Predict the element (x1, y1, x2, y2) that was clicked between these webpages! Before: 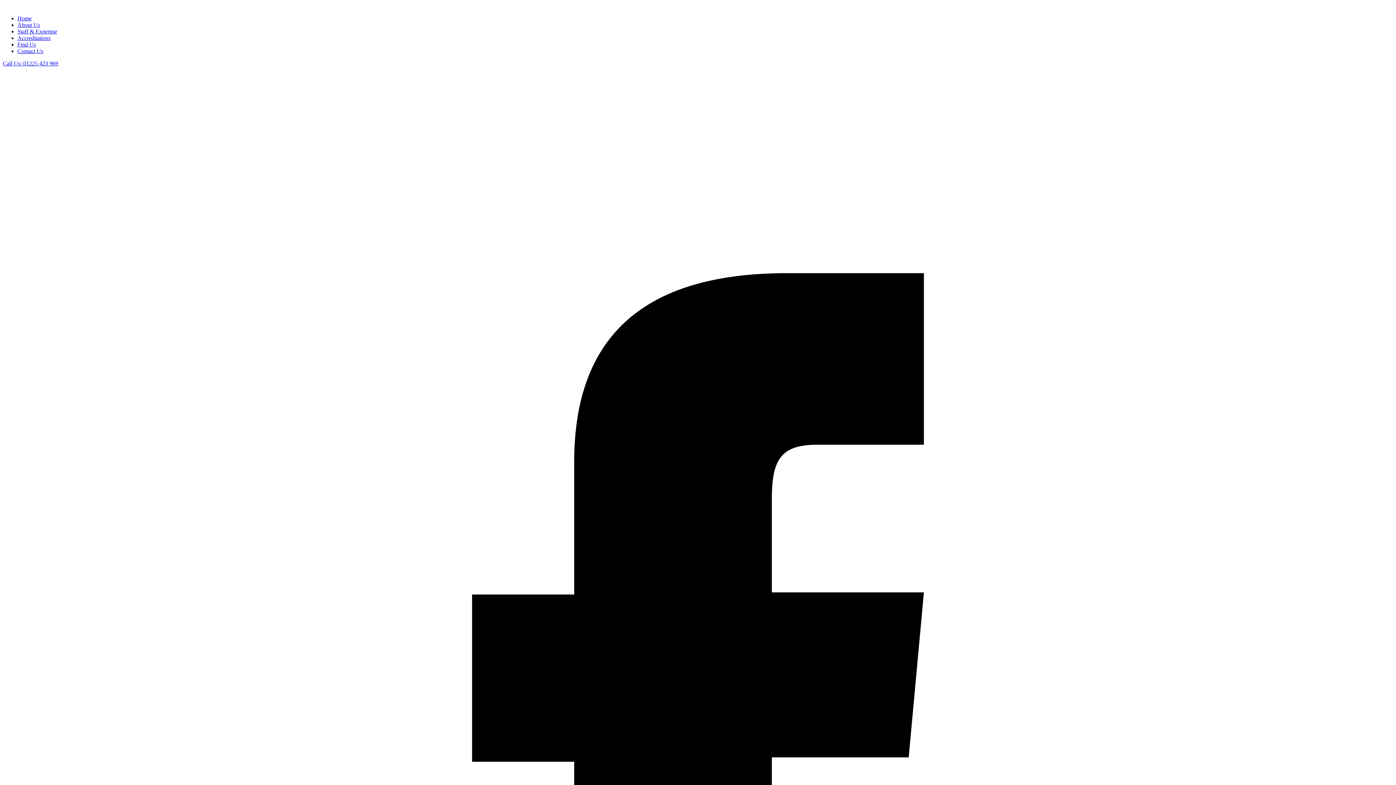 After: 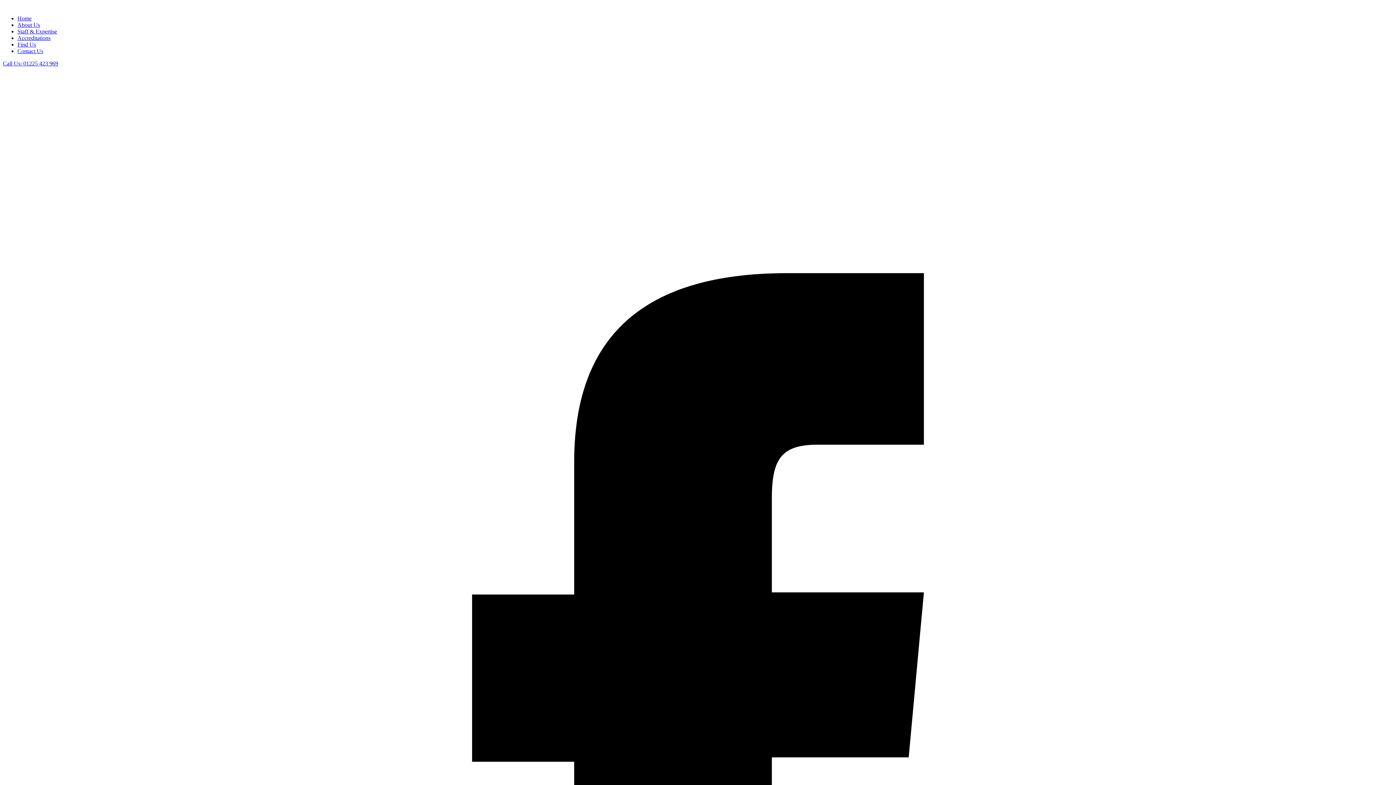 Action: bbox: (2, 60, 58, 66) label: Call Us: 01225 423 969